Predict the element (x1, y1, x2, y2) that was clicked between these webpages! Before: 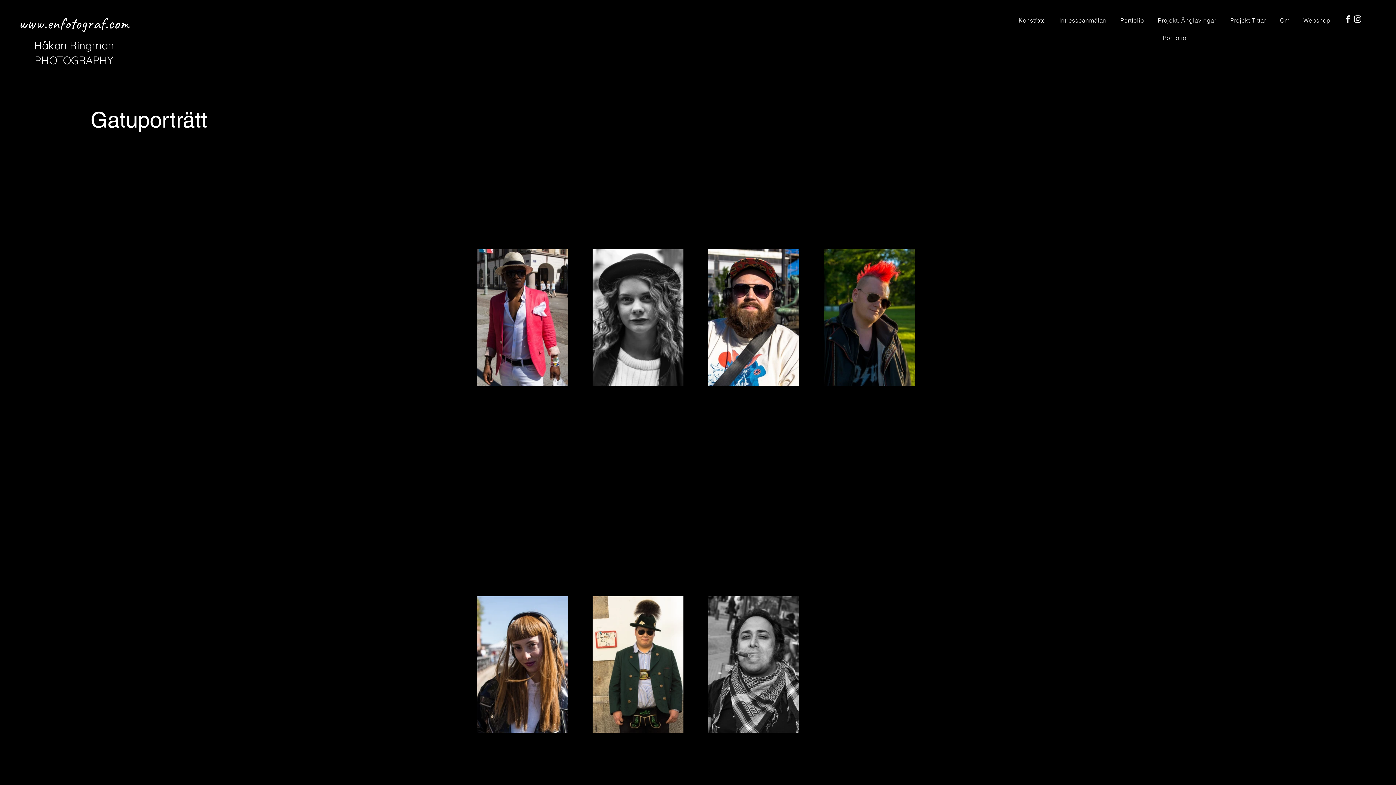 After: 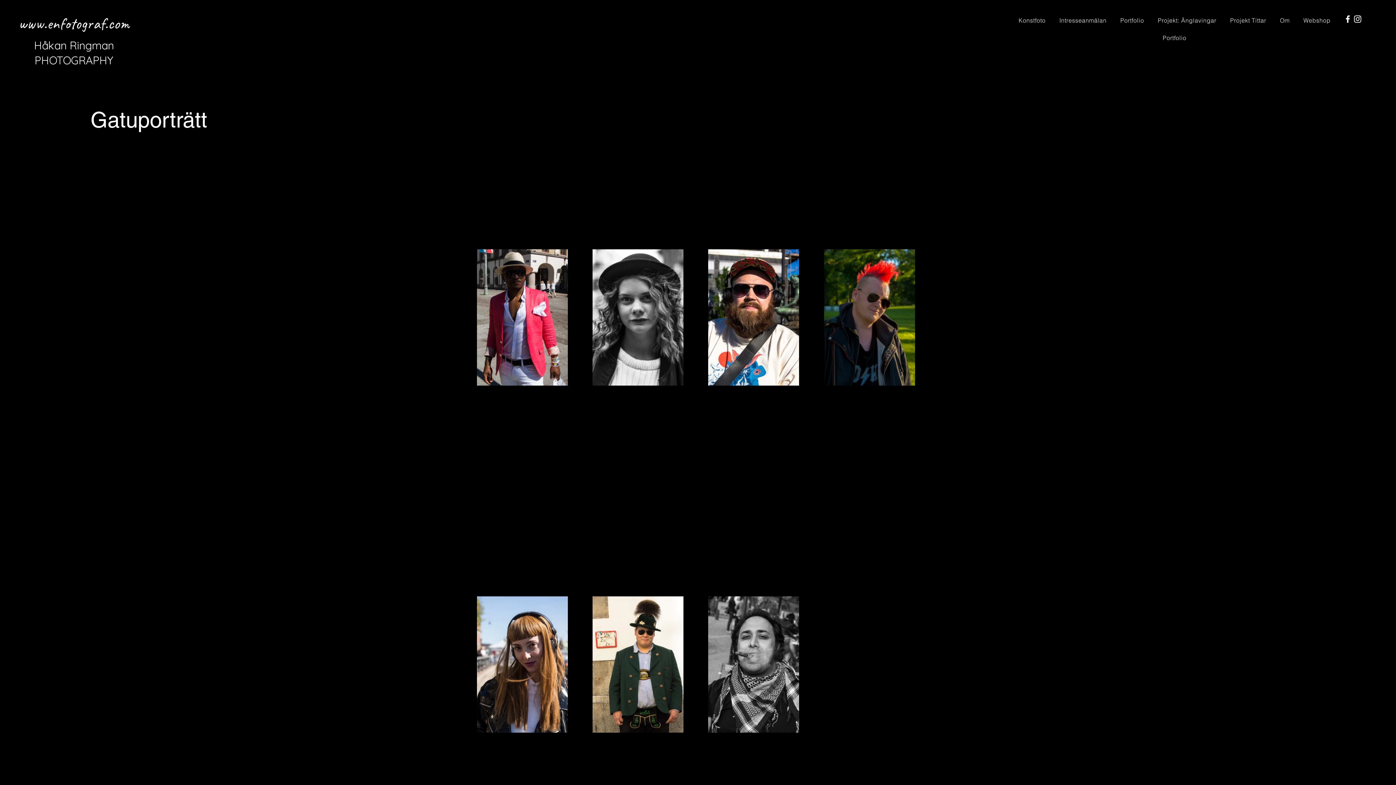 Action: bbox: (1353, 14, 1362, 24) label: Instagram